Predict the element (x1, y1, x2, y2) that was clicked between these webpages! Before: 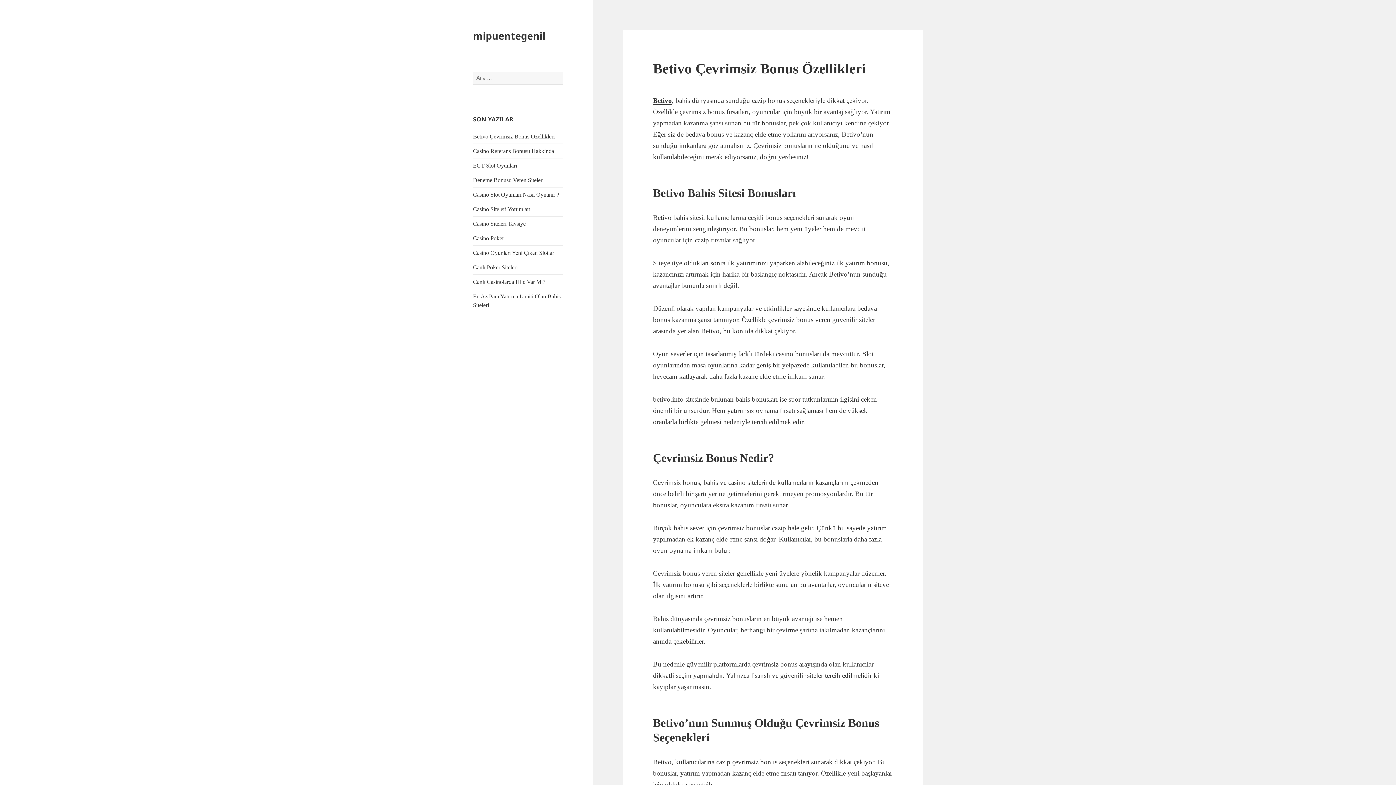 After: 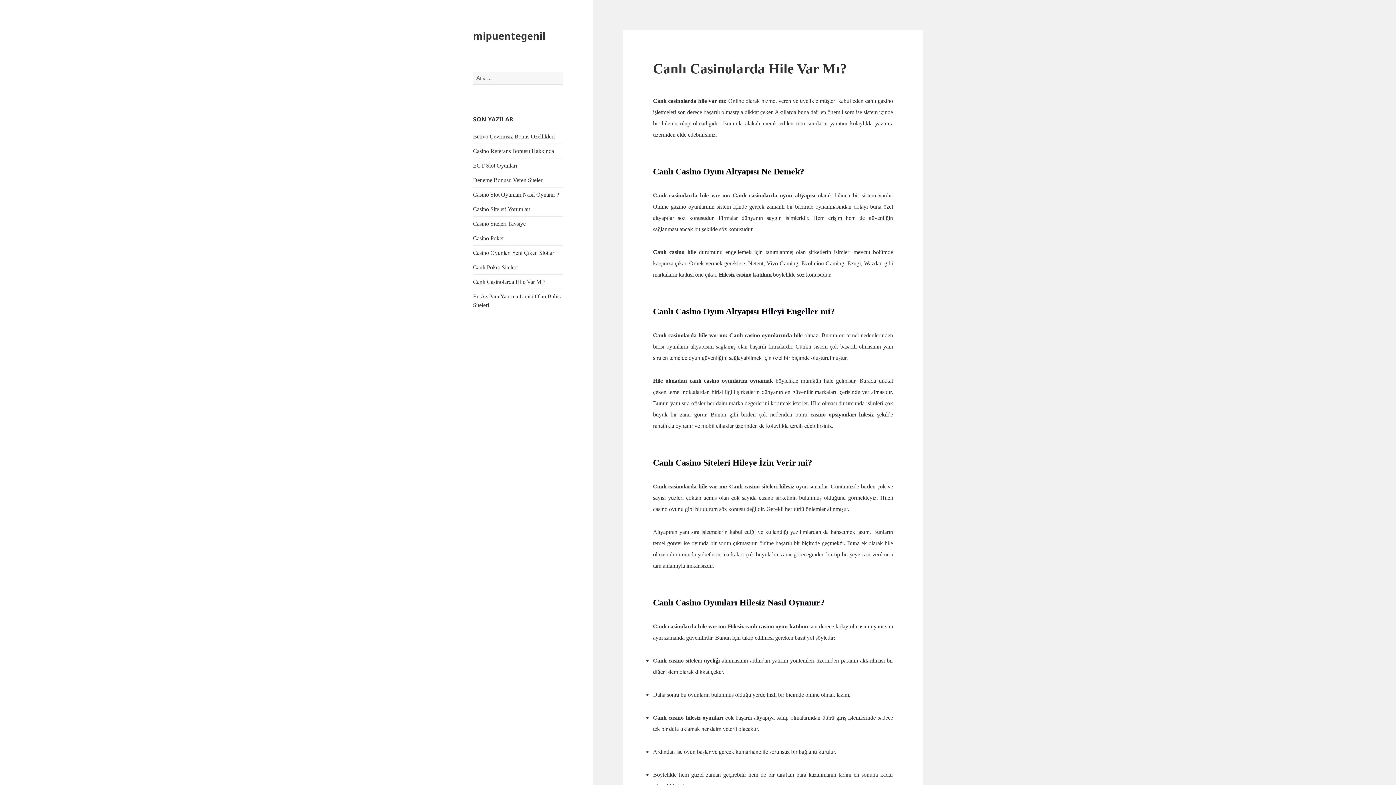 Action: bbox: (473, 278, 545, 285) label: Canlı Casinolarda Hile Var Mı?